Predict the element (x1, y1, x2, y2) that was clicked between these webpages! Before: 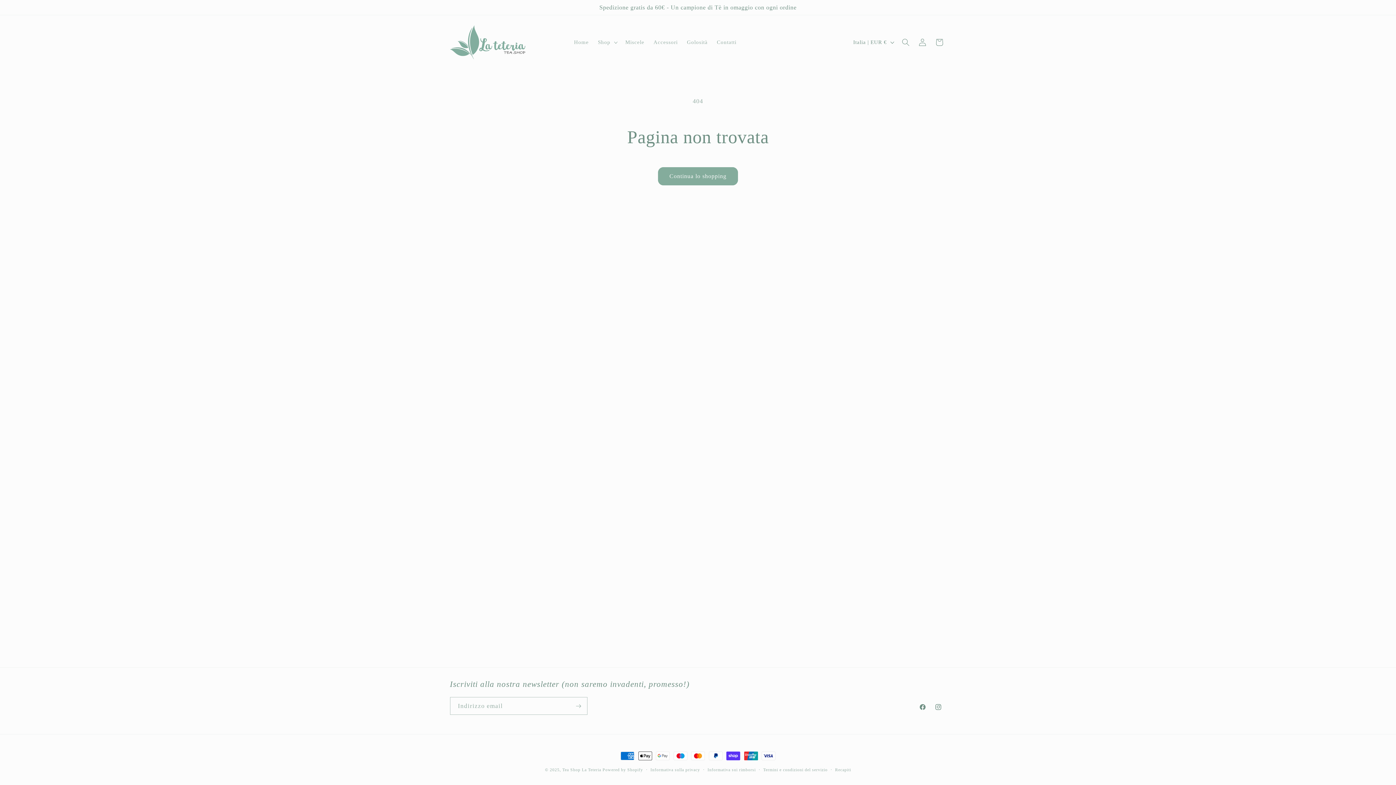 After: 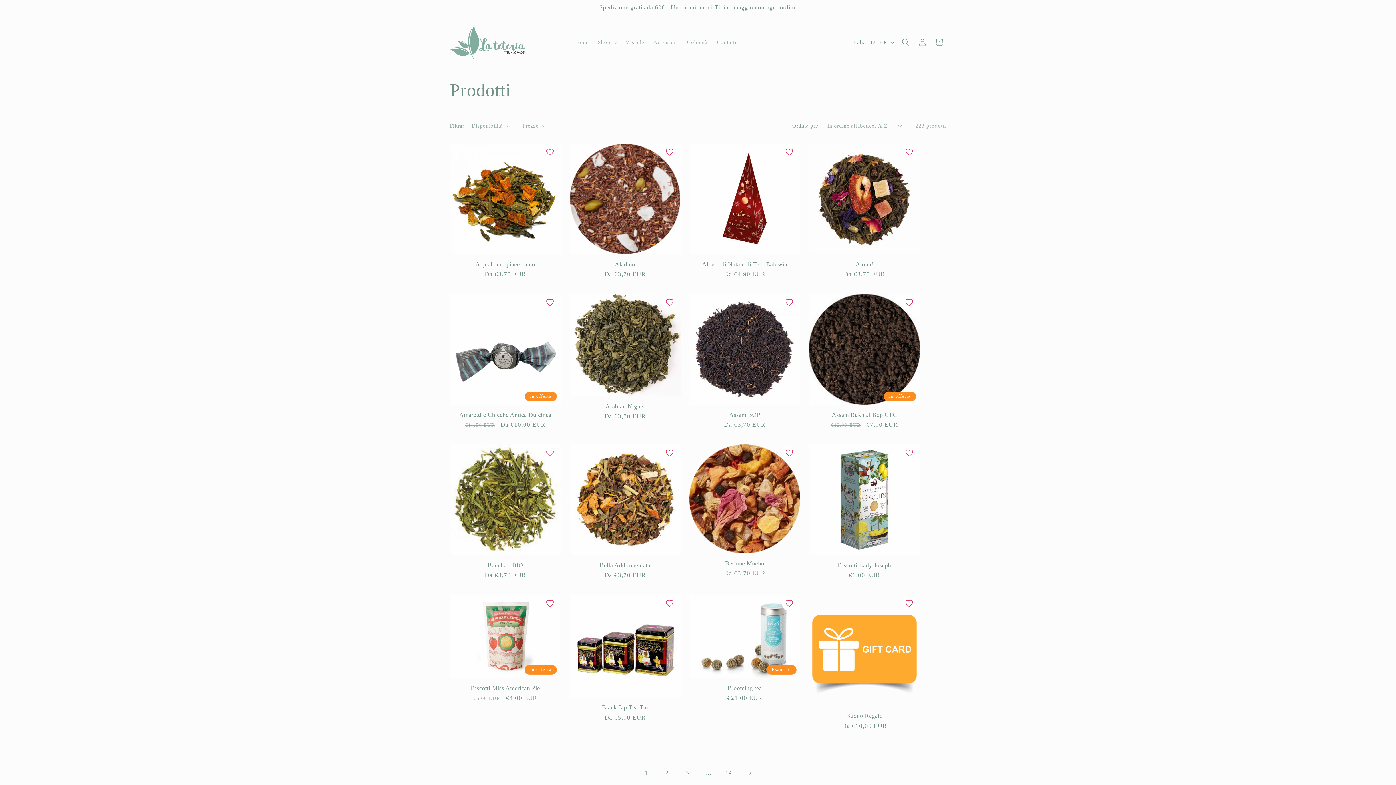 Action: bbox: (658, 167, 738, 185) label: Continua lo shopping